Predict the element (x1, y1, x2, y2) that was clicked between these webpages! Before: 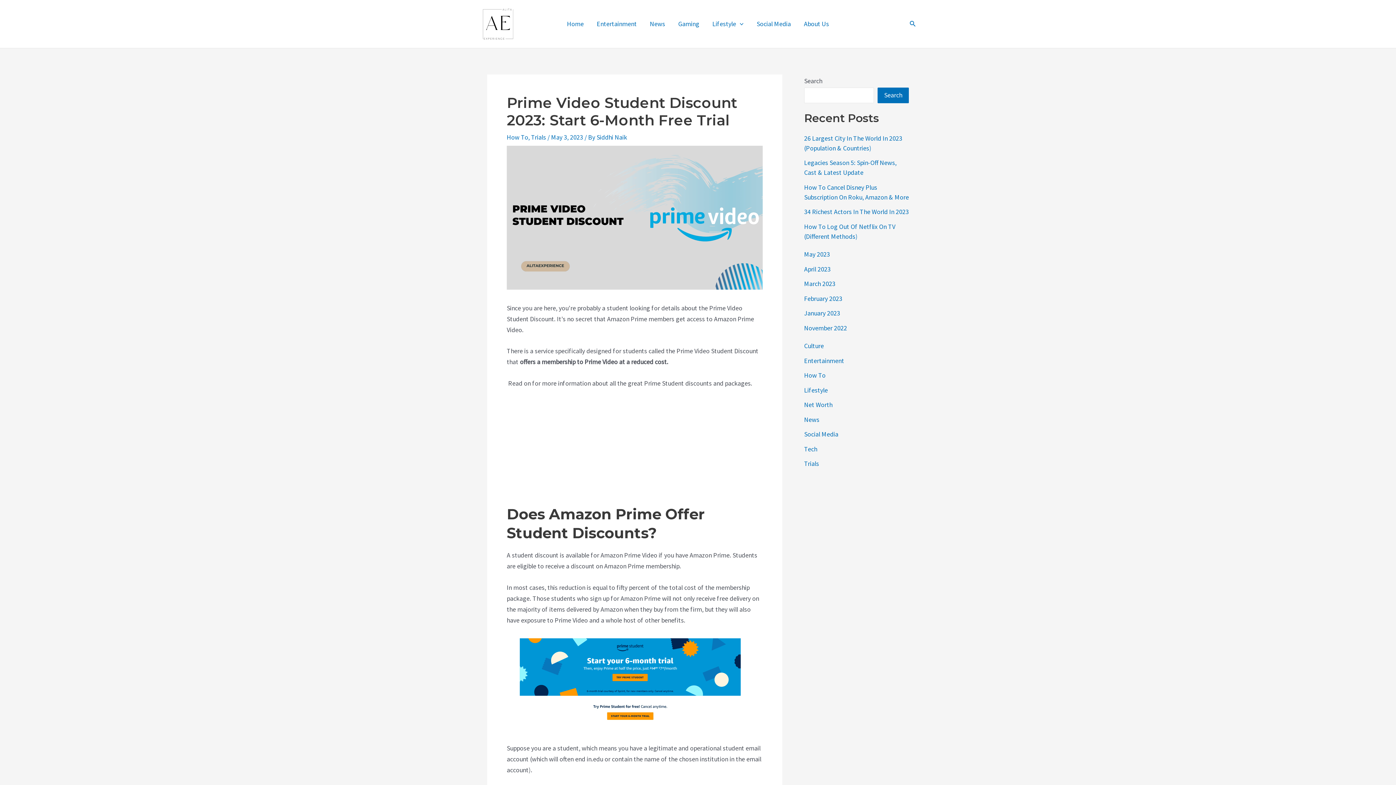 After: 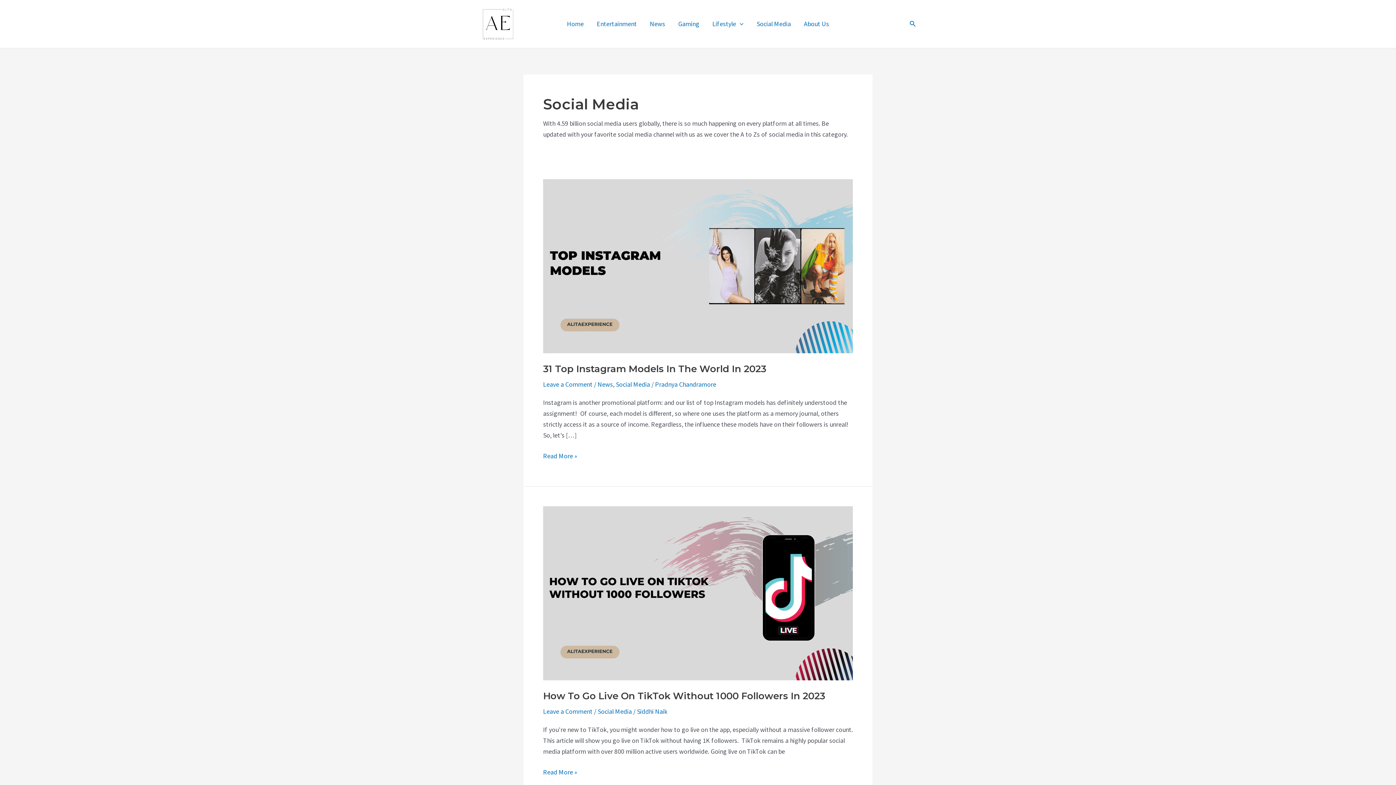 Action: bbox: (804, 430, 838, 438) label: Social Media